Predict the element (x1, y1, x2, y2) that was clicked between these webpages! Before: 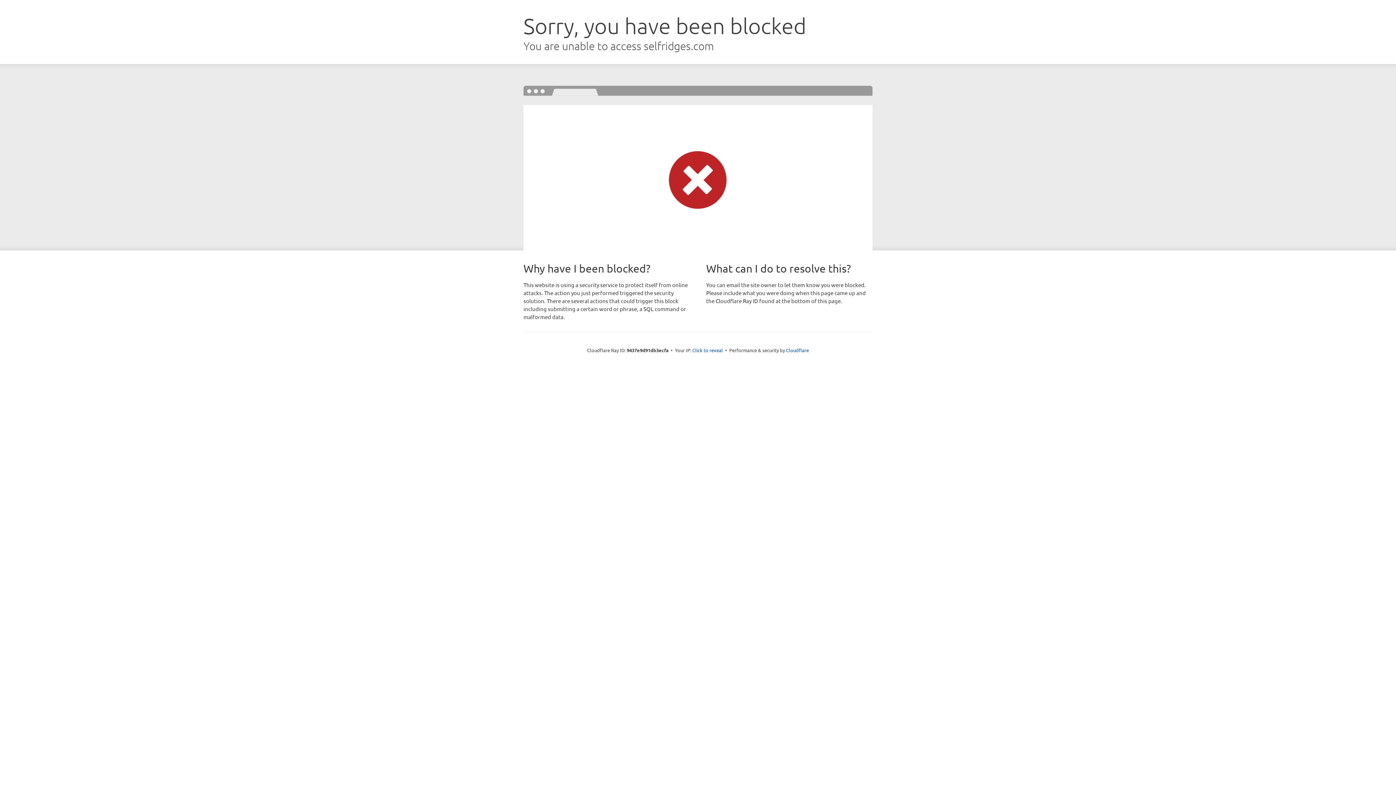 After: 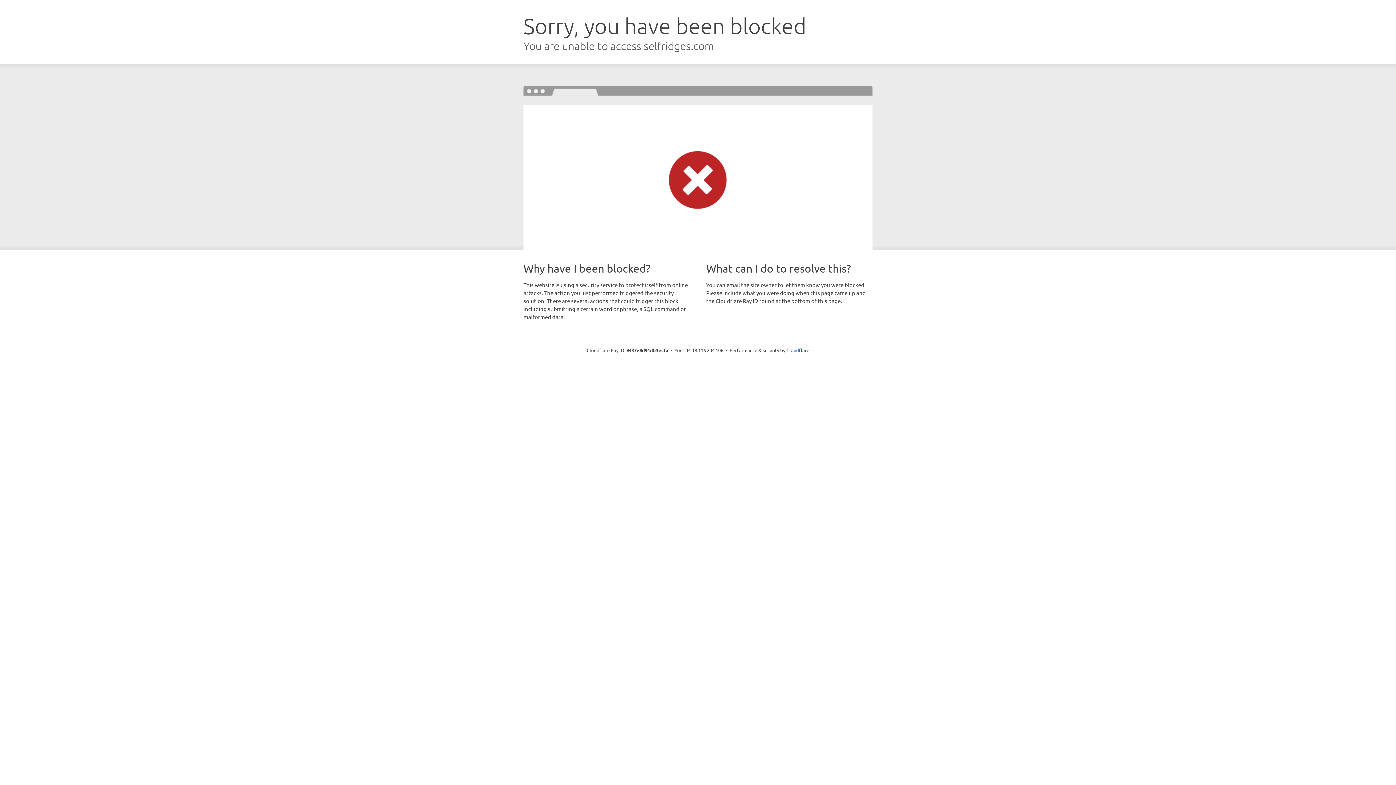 Action: bbox: (692, 346, 723, 353) label: Click to reveal